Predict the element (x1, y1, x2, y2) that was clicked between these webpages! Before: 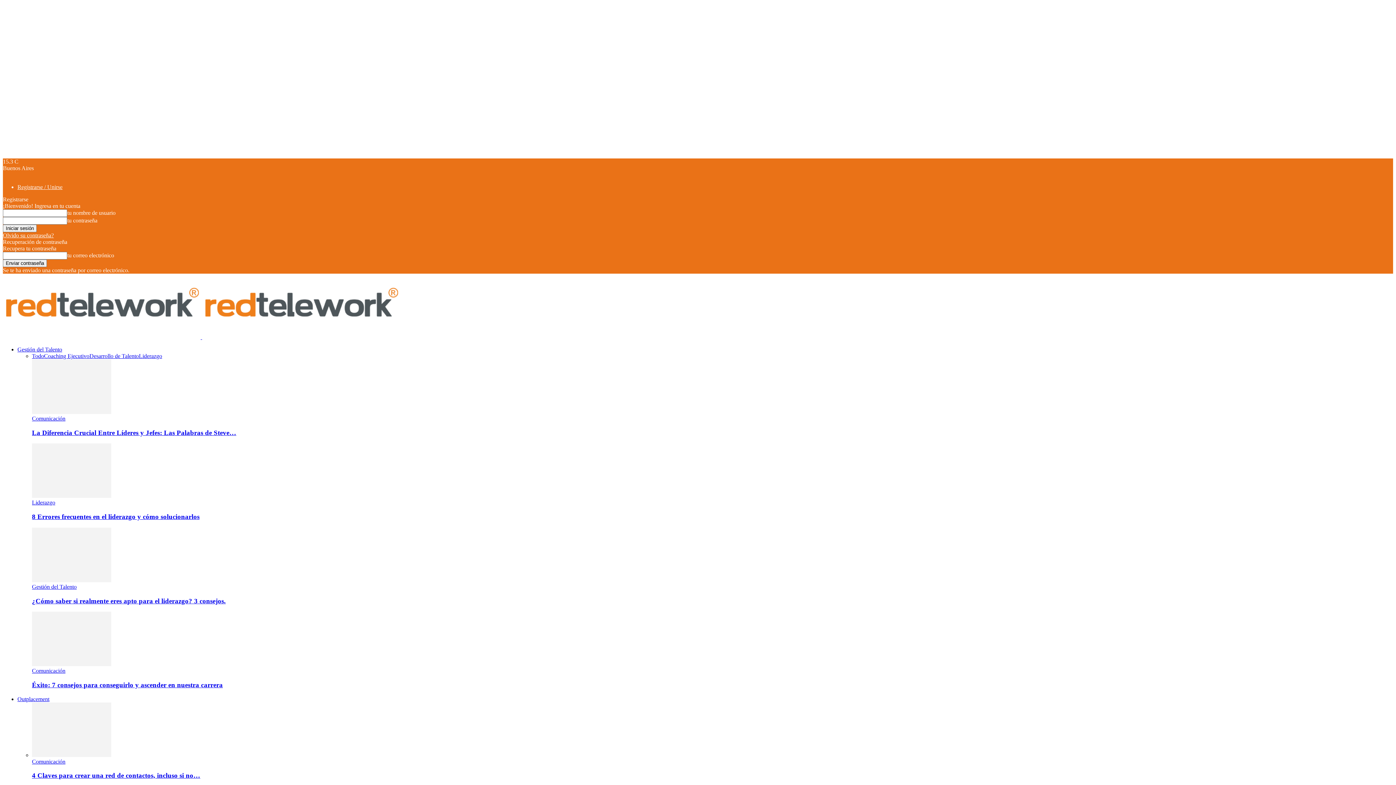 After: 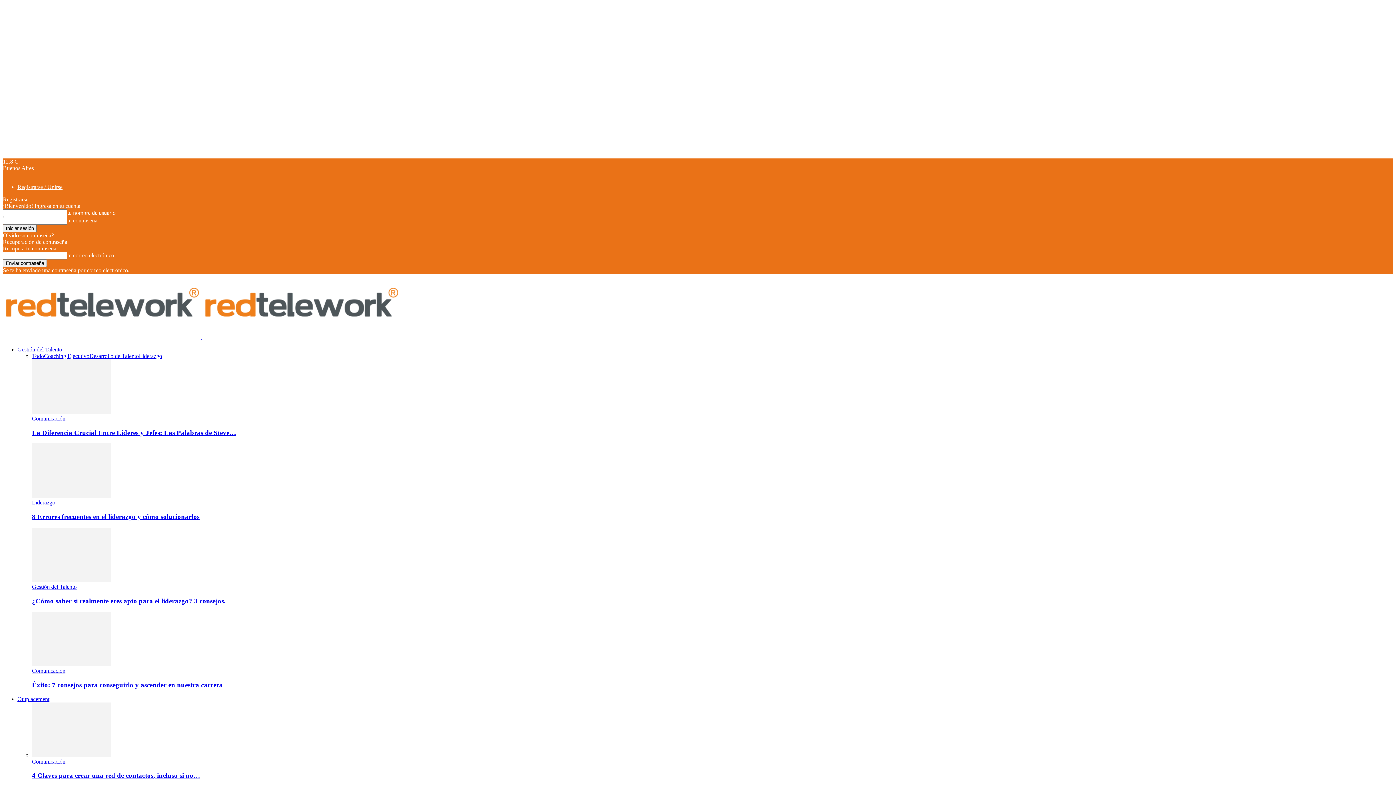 Action: bbox: (32, 353, 44, 359) label: Todo